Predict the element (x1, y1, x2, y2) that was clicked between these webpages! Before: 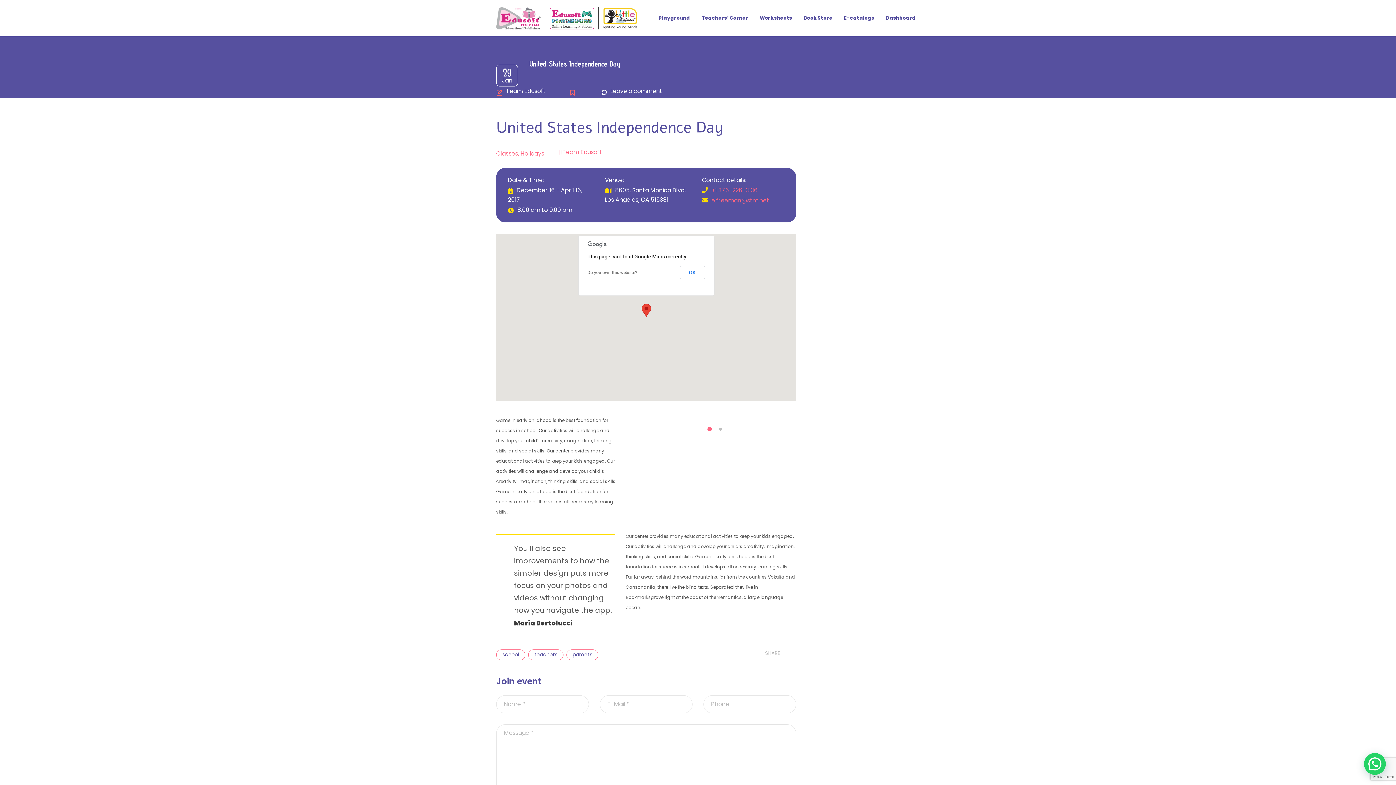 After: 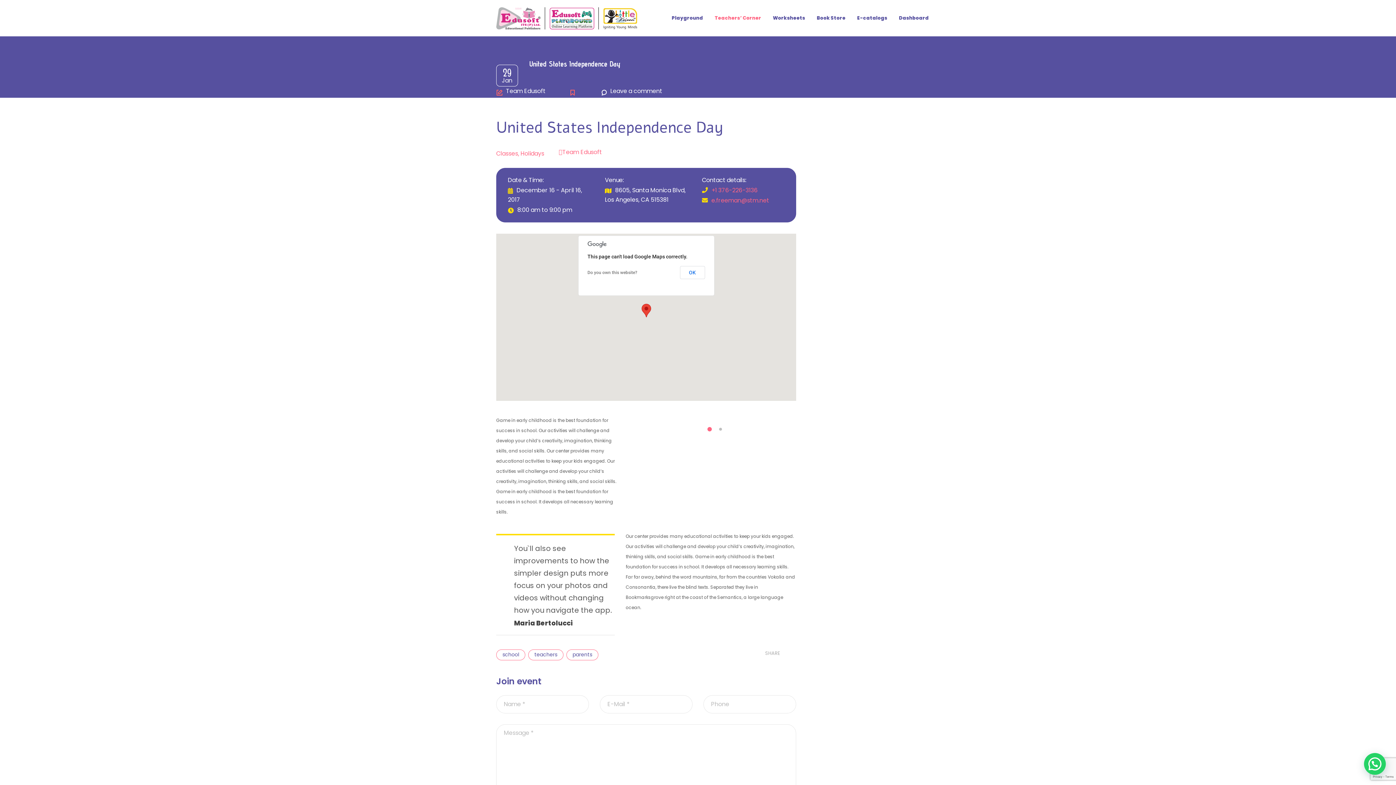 Action: bbox: (701, 0, 748, 36) label: Teachers’ Corner